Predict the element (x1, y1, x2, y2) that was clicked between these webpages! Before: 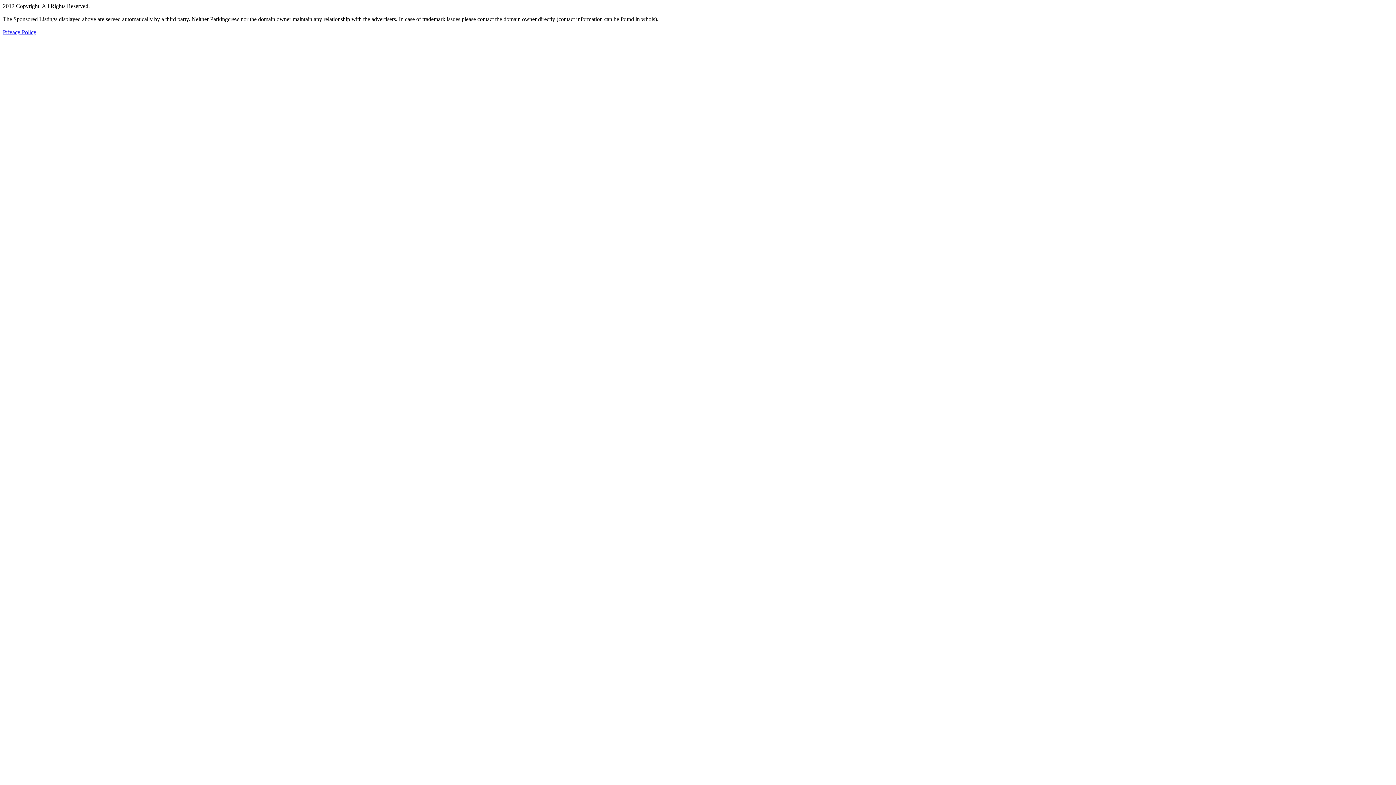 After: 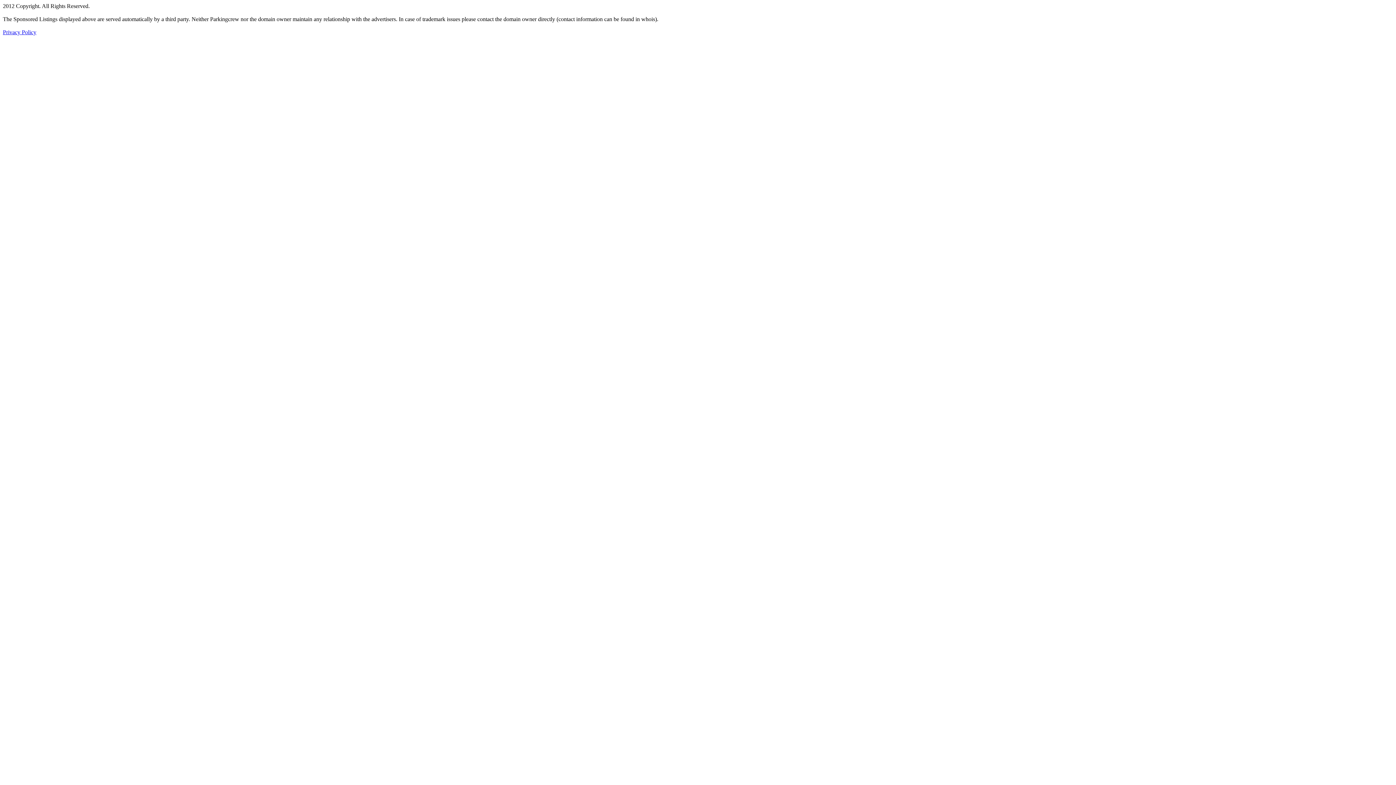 Action: label: Privacy Policy bbox: (2, 29, 36, 35)